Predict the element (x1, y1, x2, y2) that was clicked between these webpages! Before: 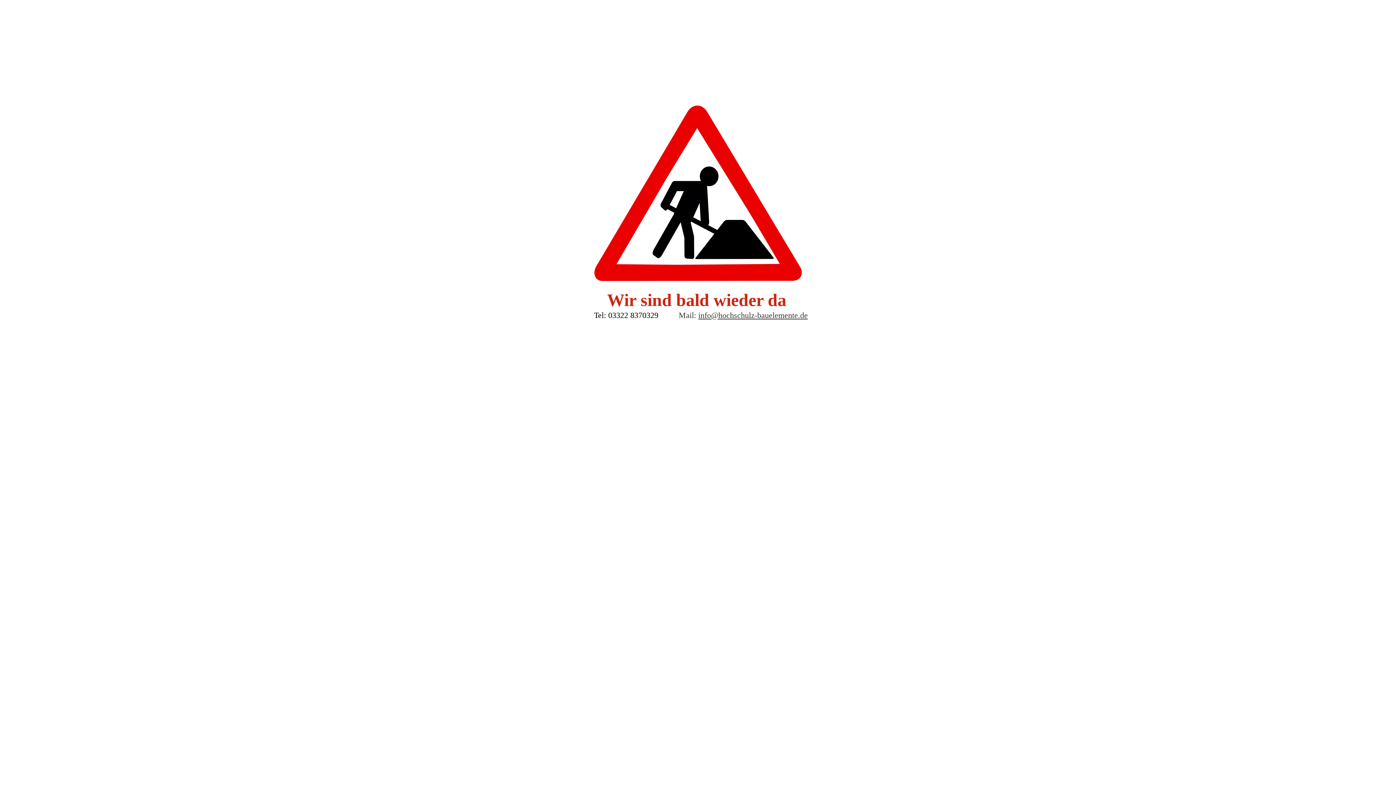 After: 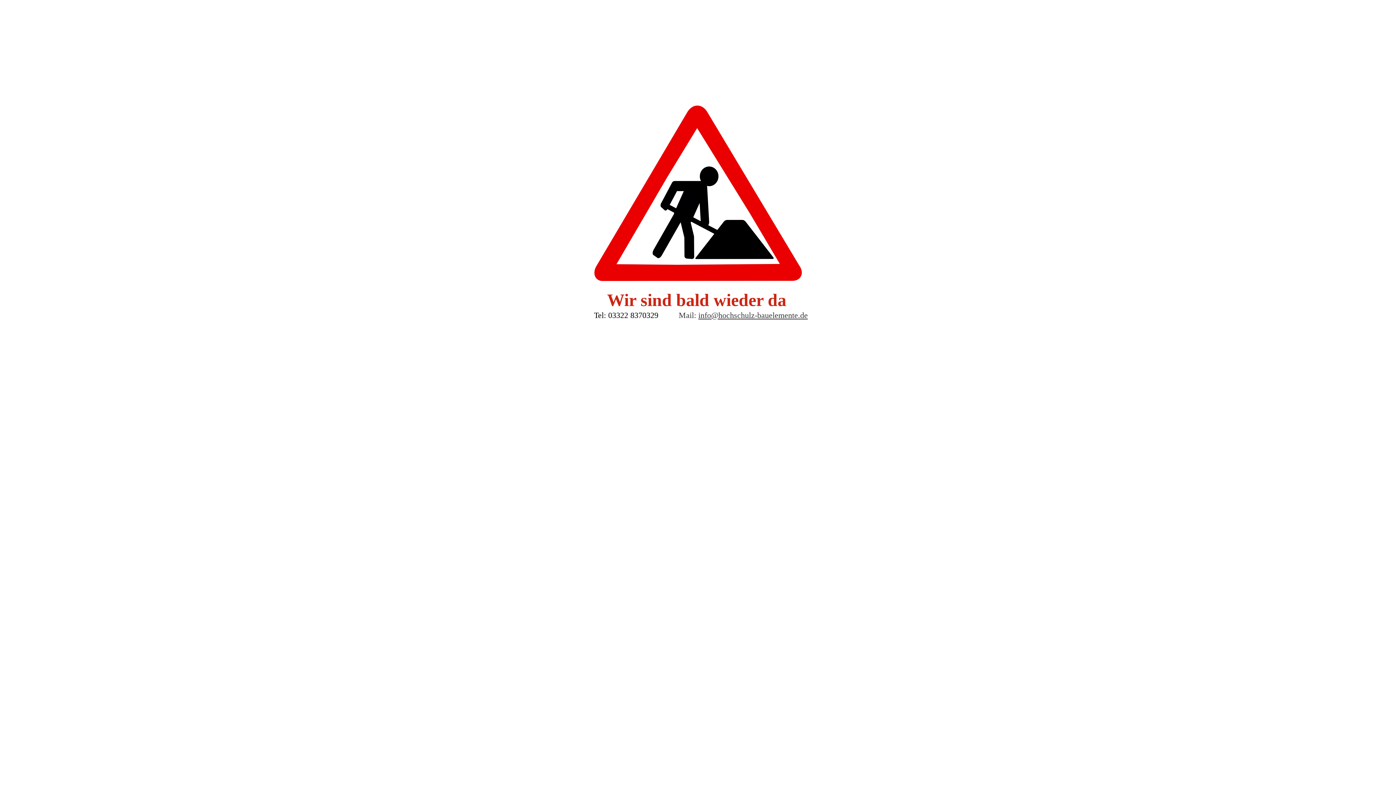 Action: label: info@hochschulz-bauelemente.de bbox: (698, 310, 808, 320)